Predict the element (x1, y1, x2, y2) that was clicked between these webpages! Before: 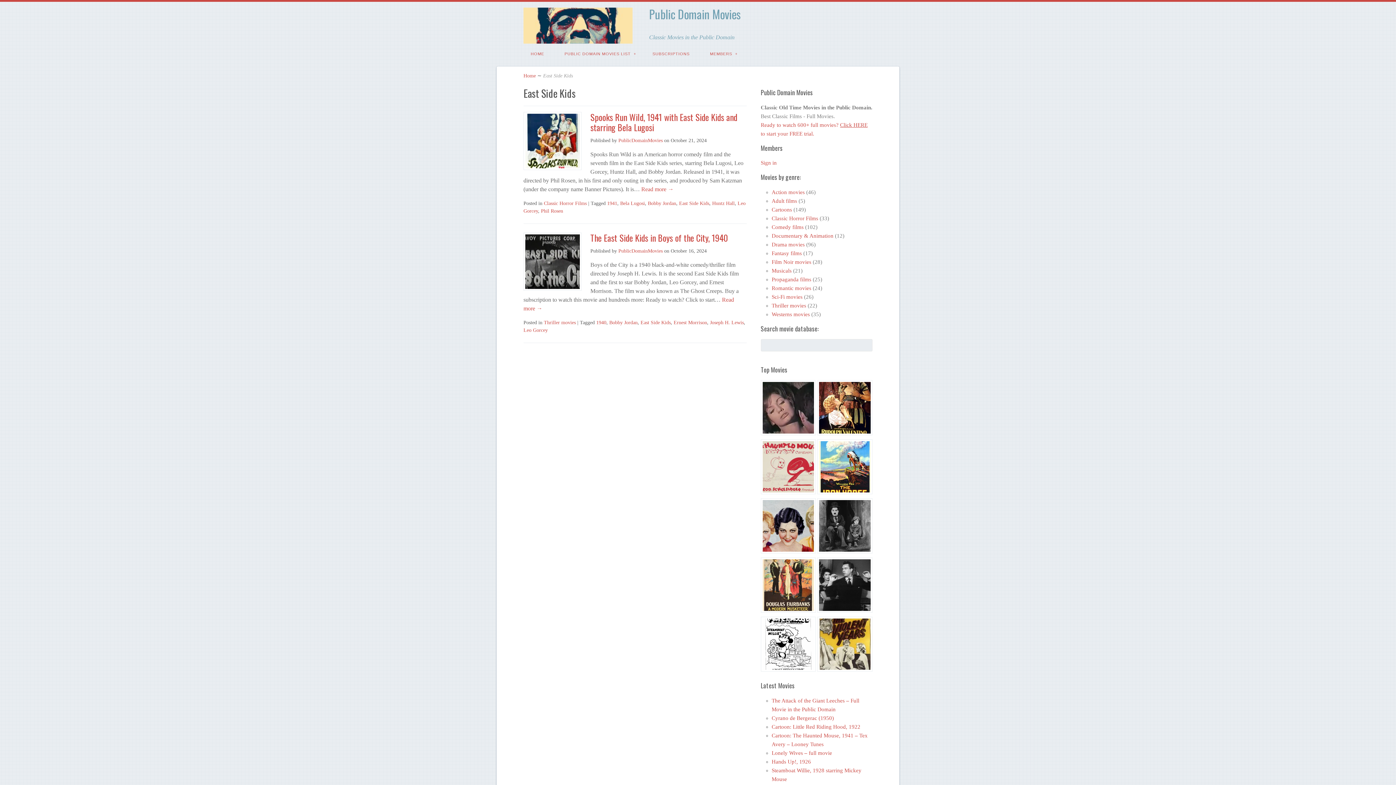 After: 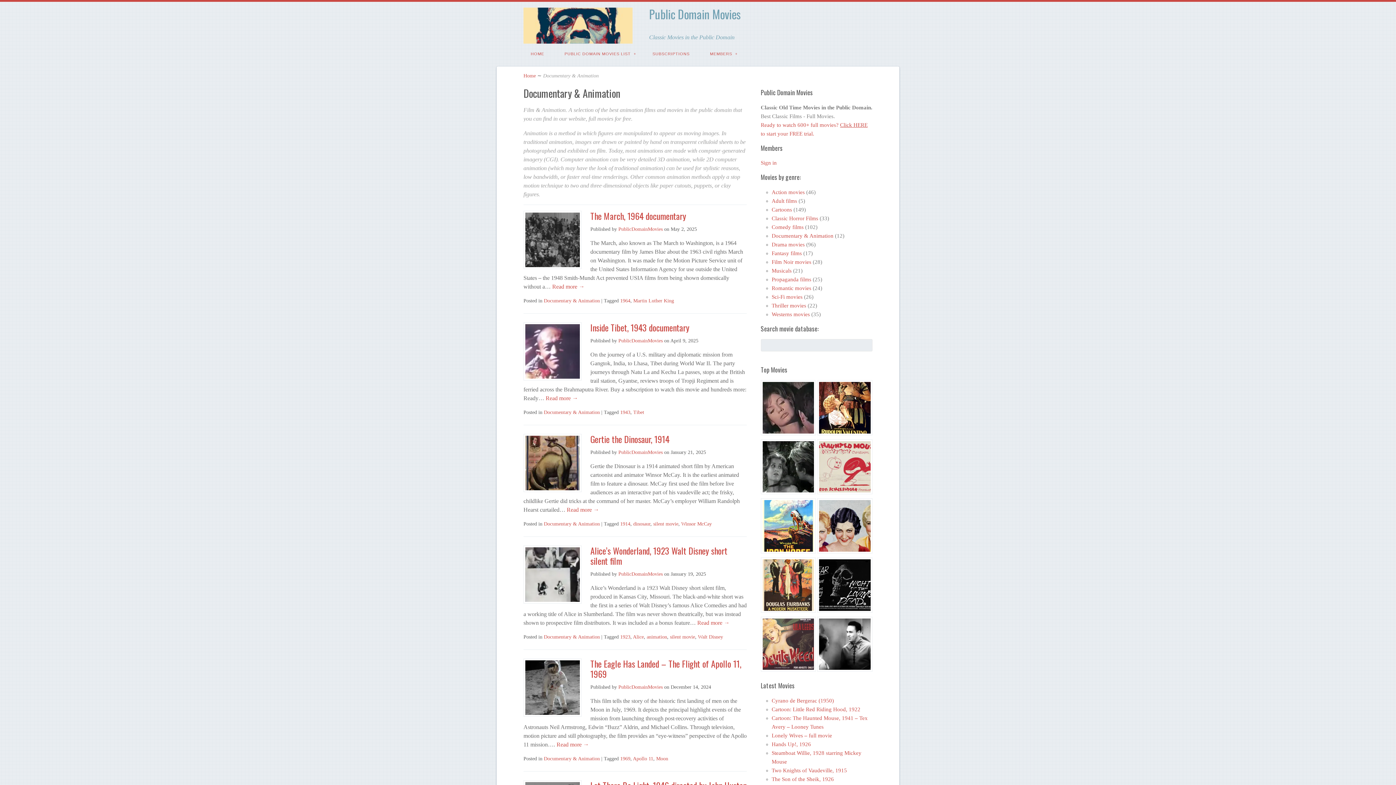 Action: label: Documentary & Animation bbox: (771, 232, 833, 238)